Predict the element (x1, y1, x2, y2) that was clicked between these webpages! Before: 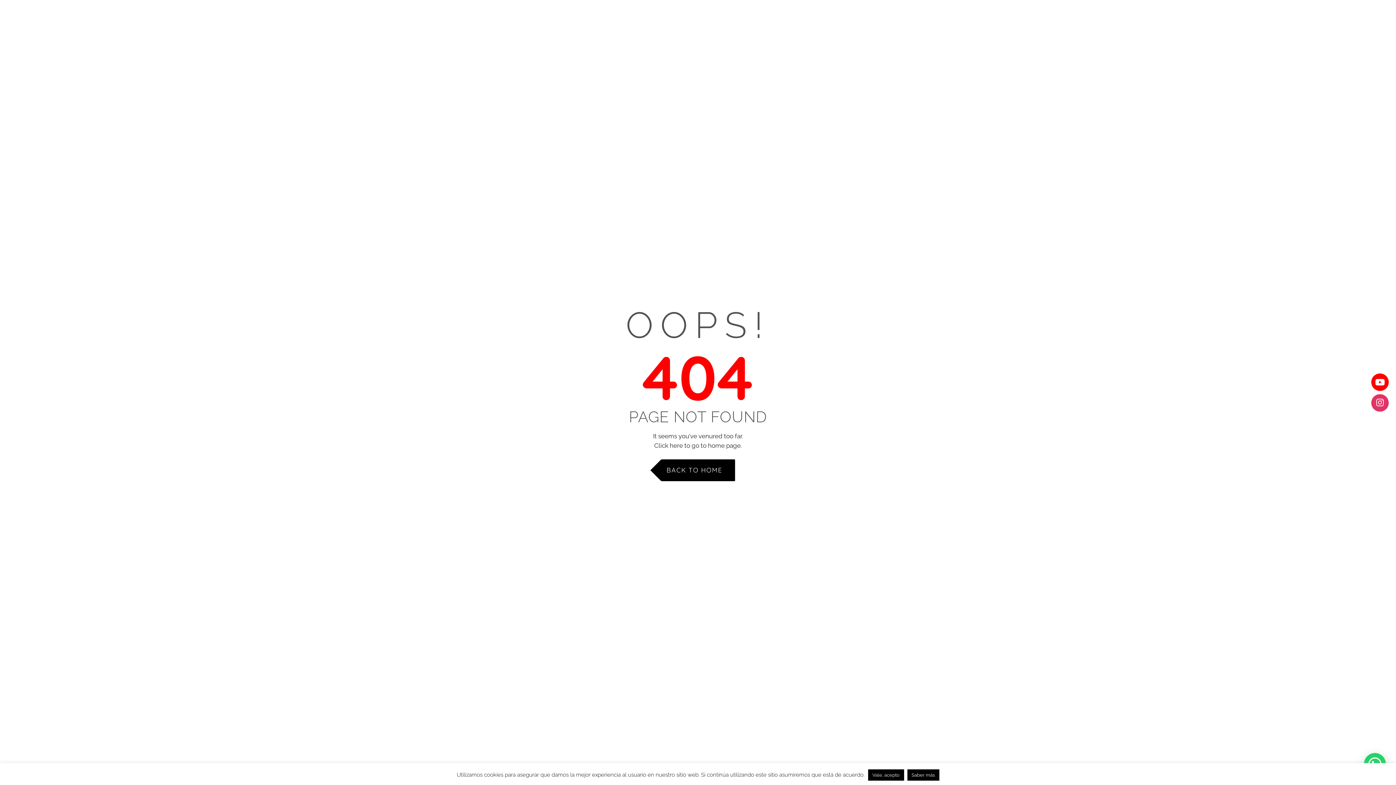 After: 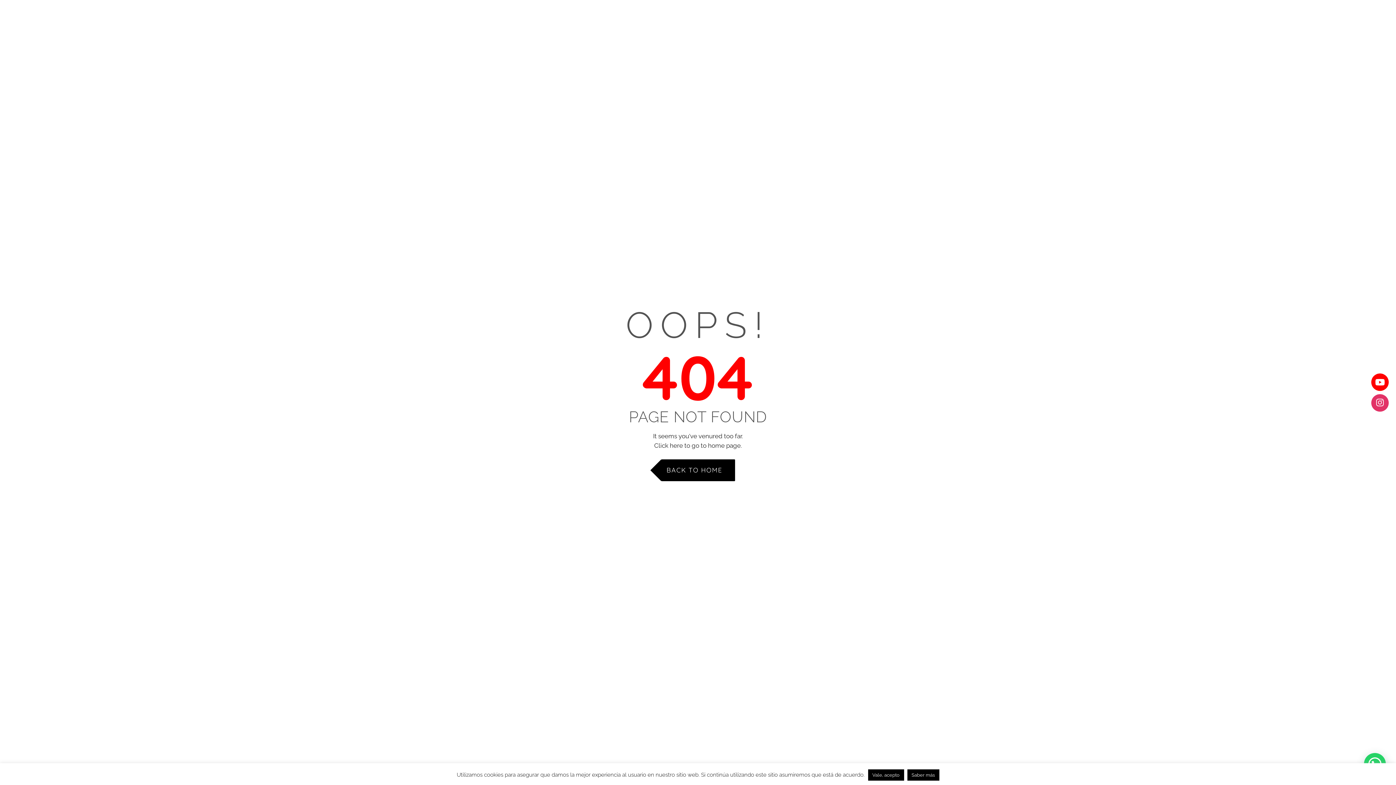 Action: label: Saber más bbox: (907, 769, 939, 781)